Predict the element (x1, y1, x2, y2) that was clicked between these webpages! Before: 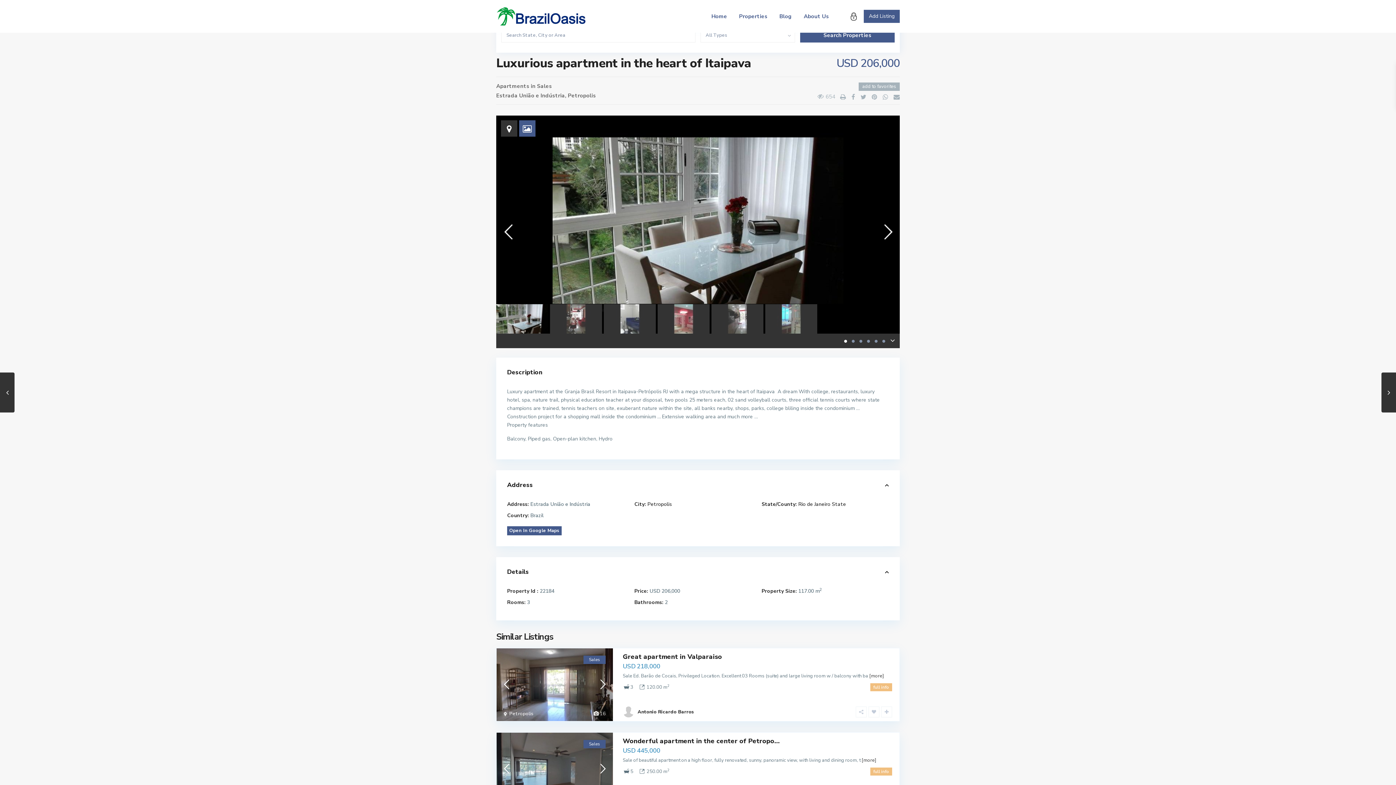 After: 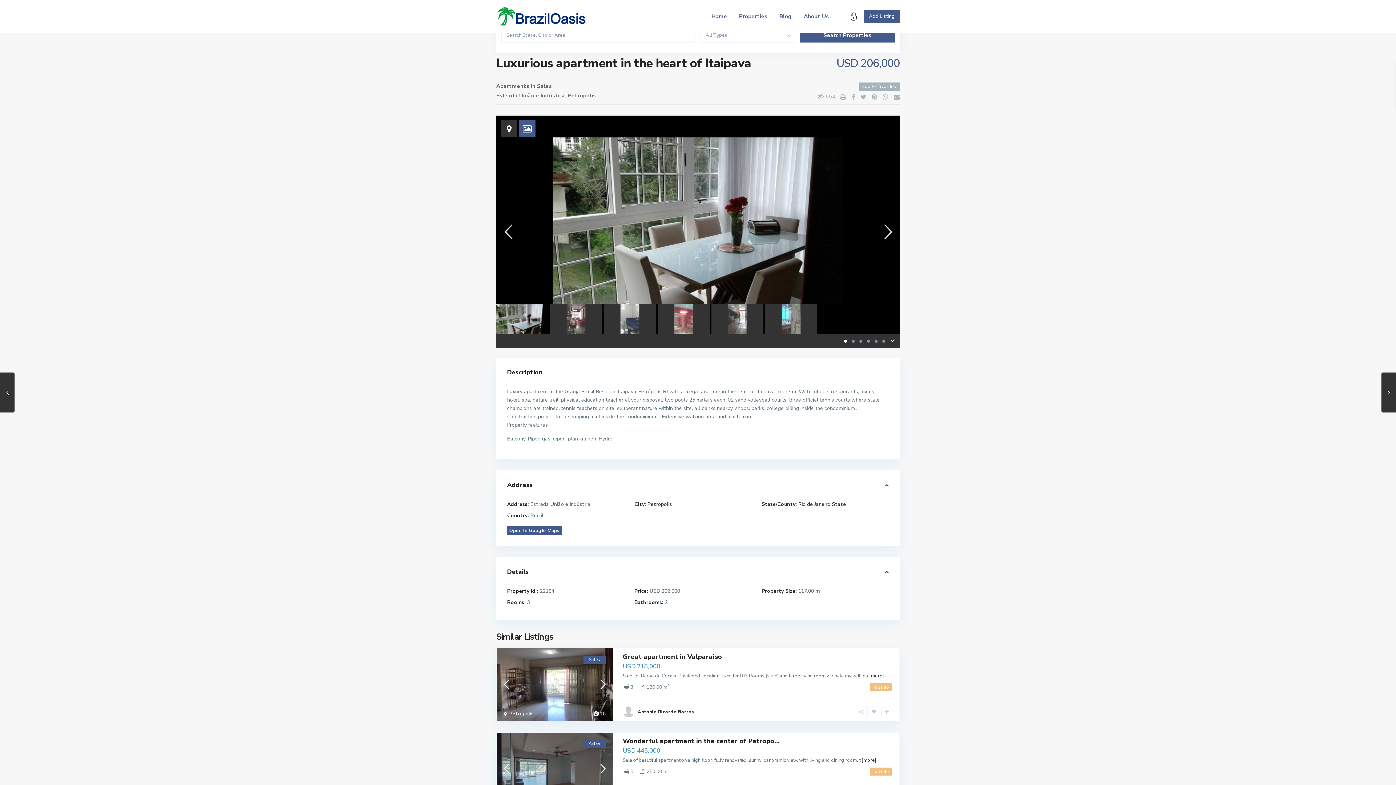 Action: bbox: (842, 9, 848, 17)